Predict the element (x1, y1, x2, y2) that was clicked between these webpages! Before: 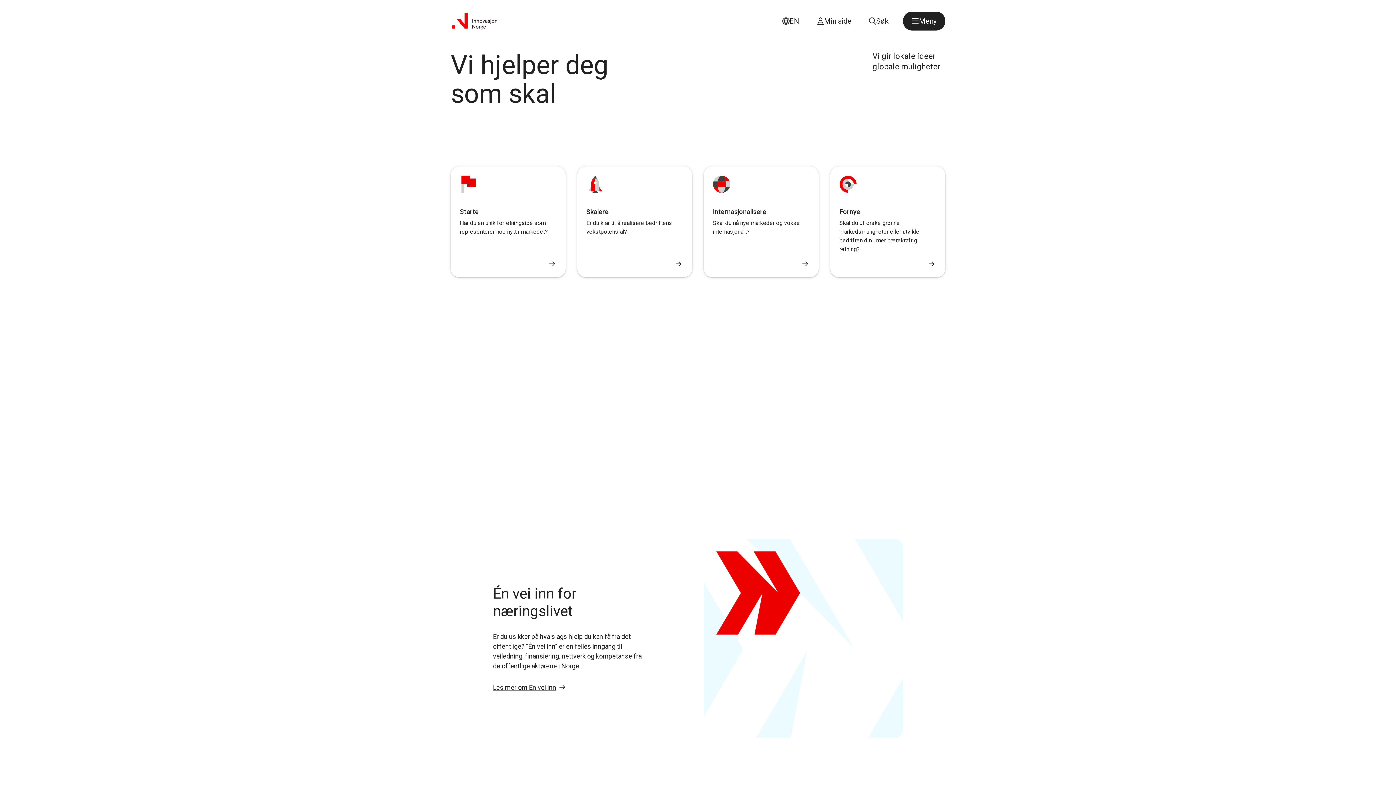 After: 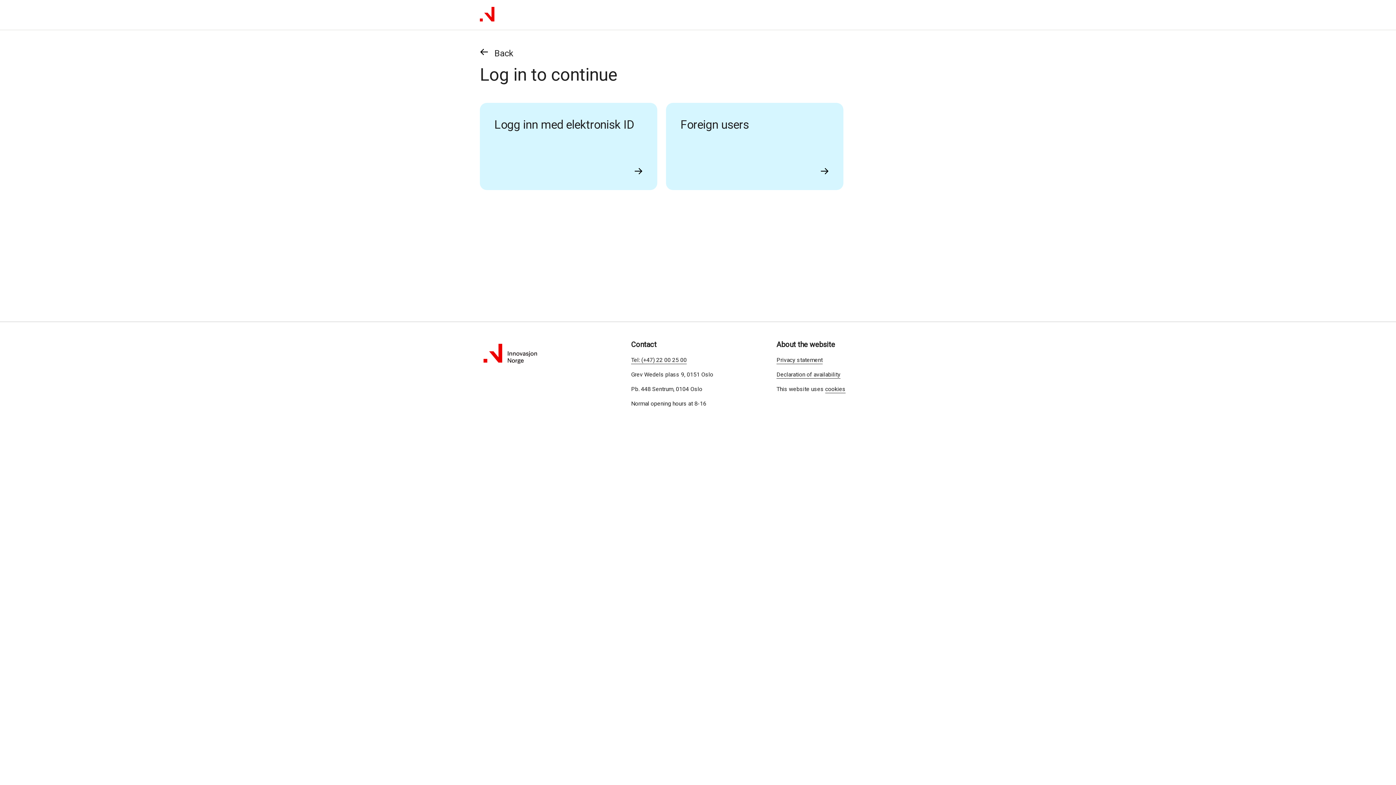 Action: bbox: (808, 11, 860, 30) label: Min side